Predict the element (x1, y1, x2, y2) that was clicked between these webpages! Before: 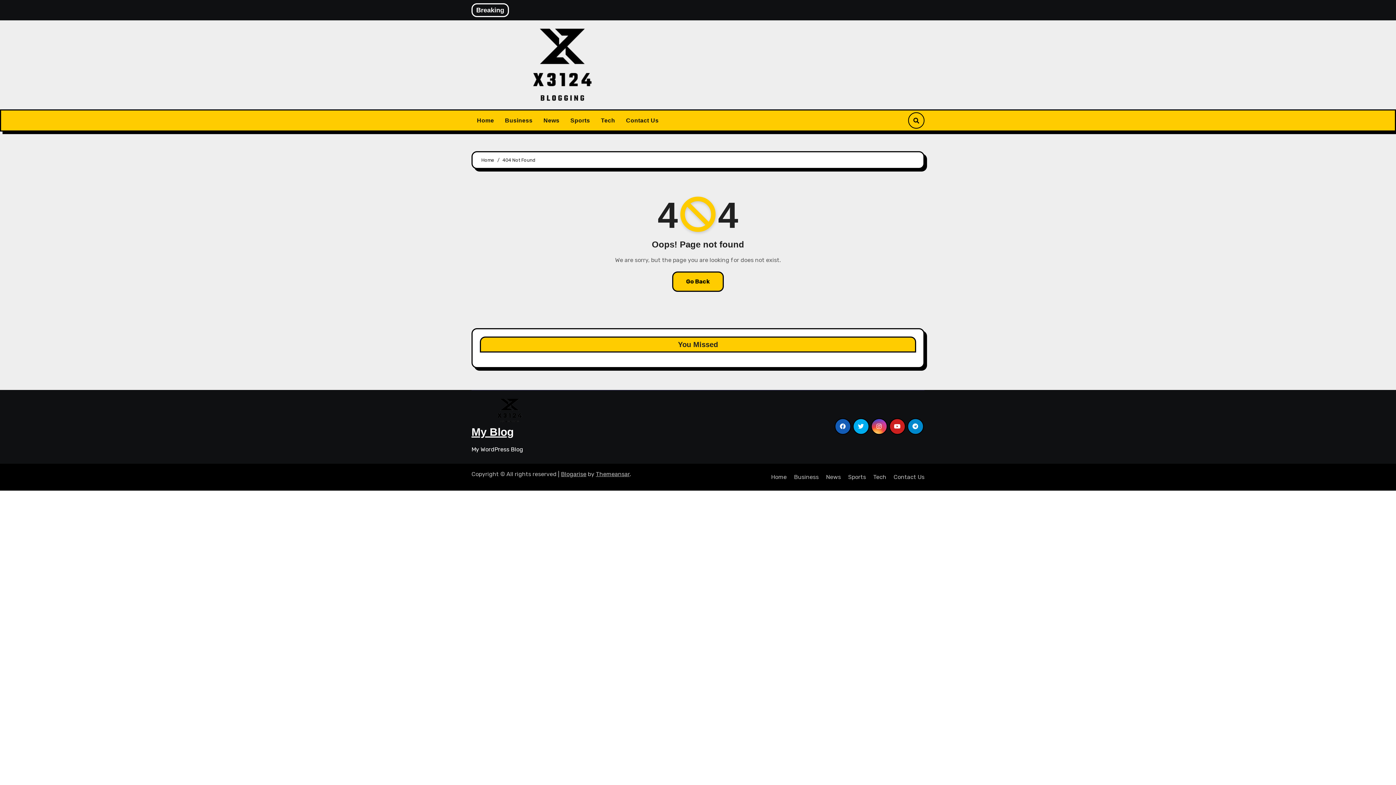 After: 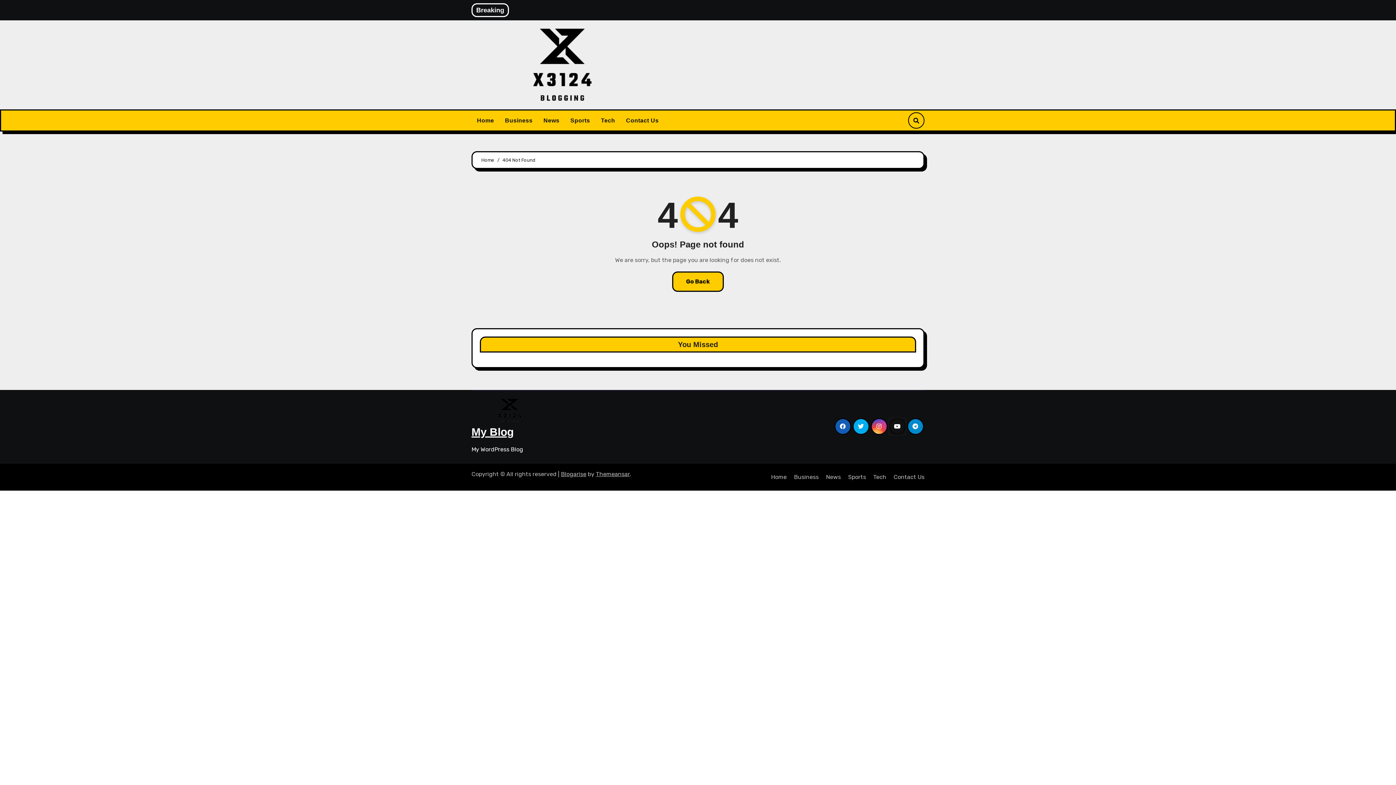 Action: bbox: (889, 418, 905, 434)